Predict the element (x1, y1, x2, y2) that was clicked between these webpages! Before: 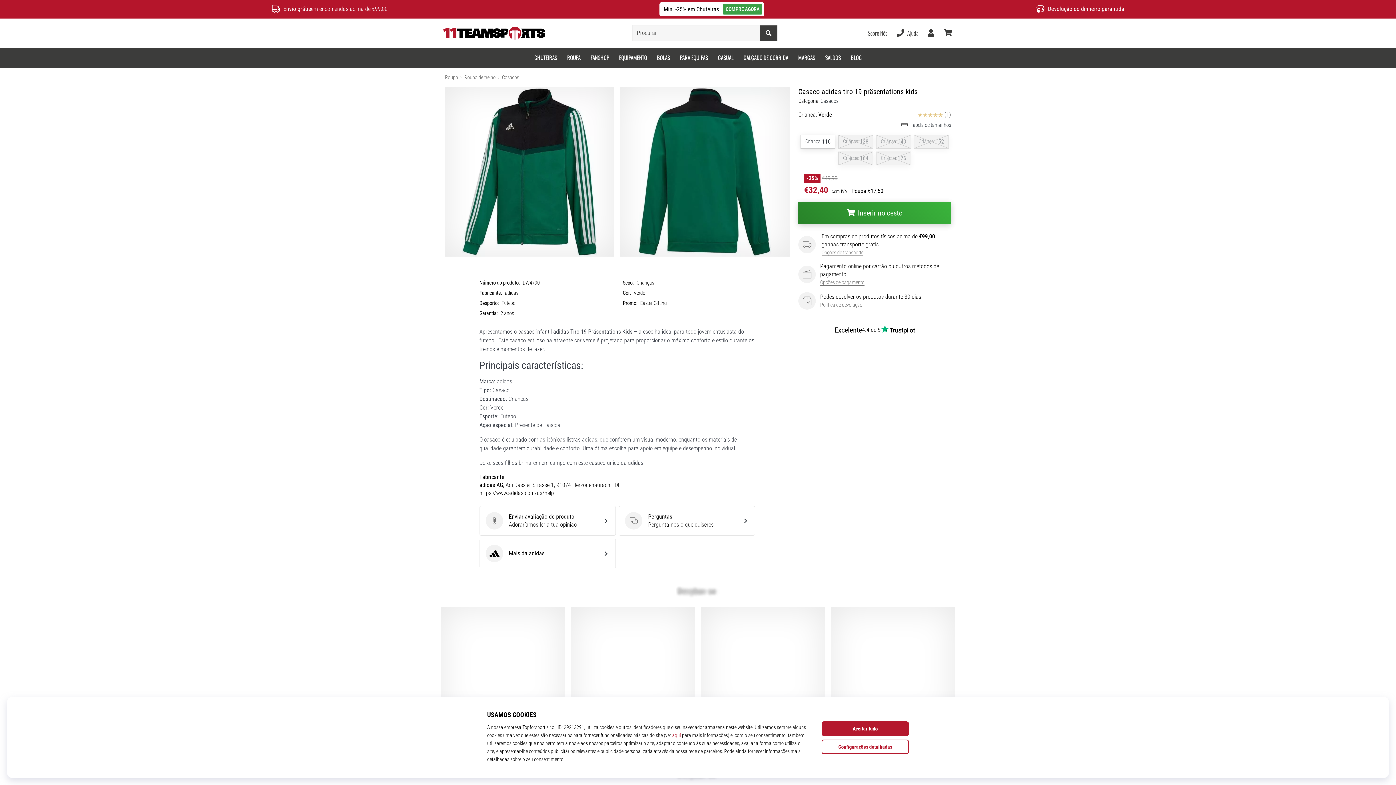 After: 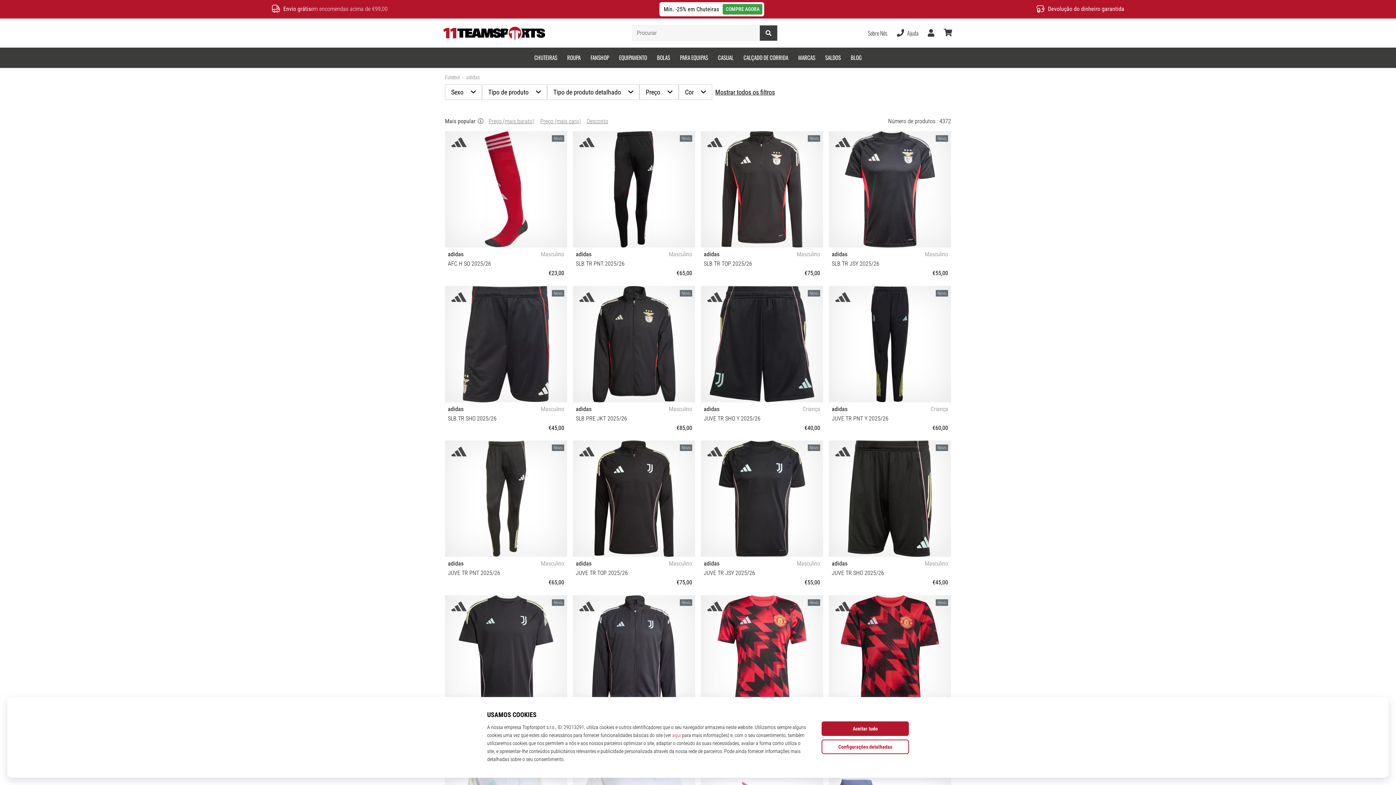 Action: bbox: (479, 580, 615, 610) label: adidas
Mais da adidas